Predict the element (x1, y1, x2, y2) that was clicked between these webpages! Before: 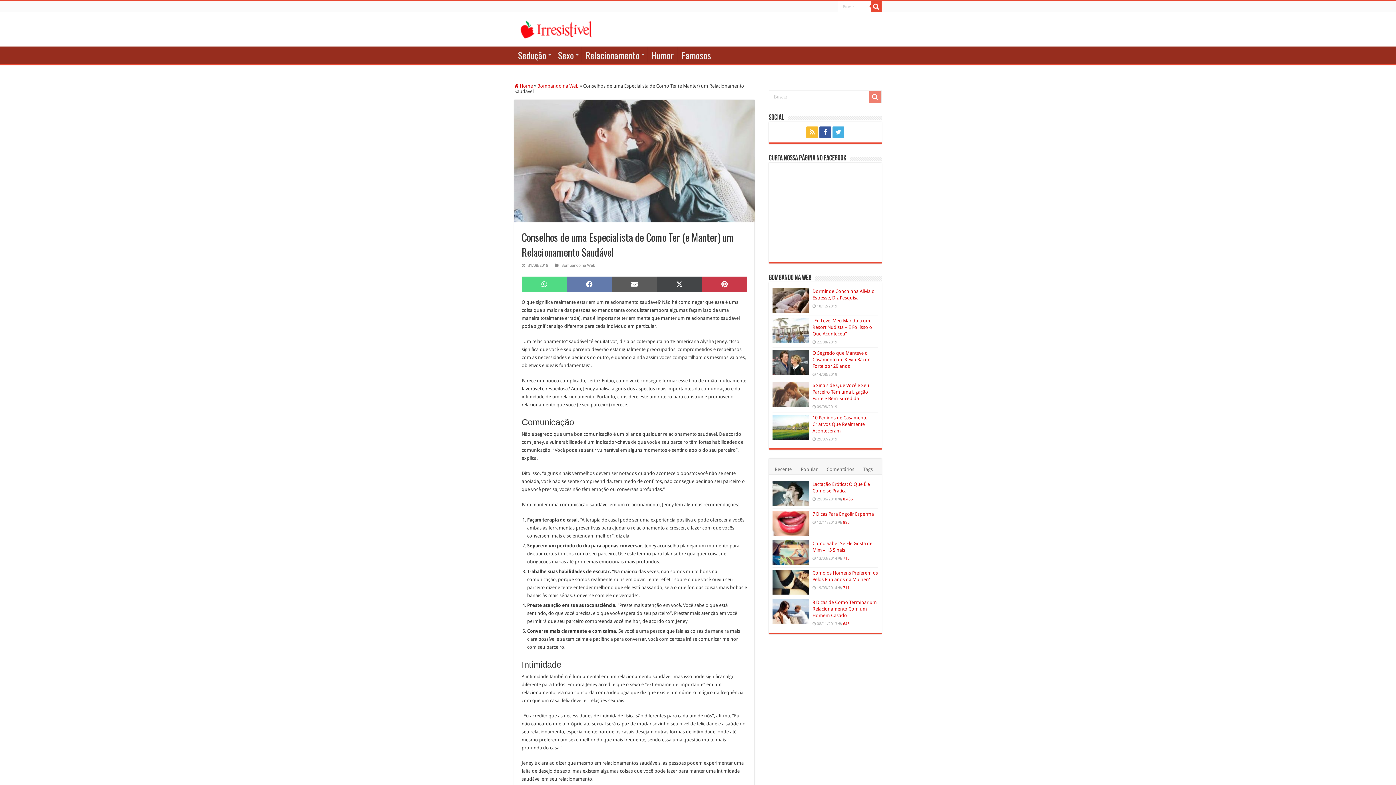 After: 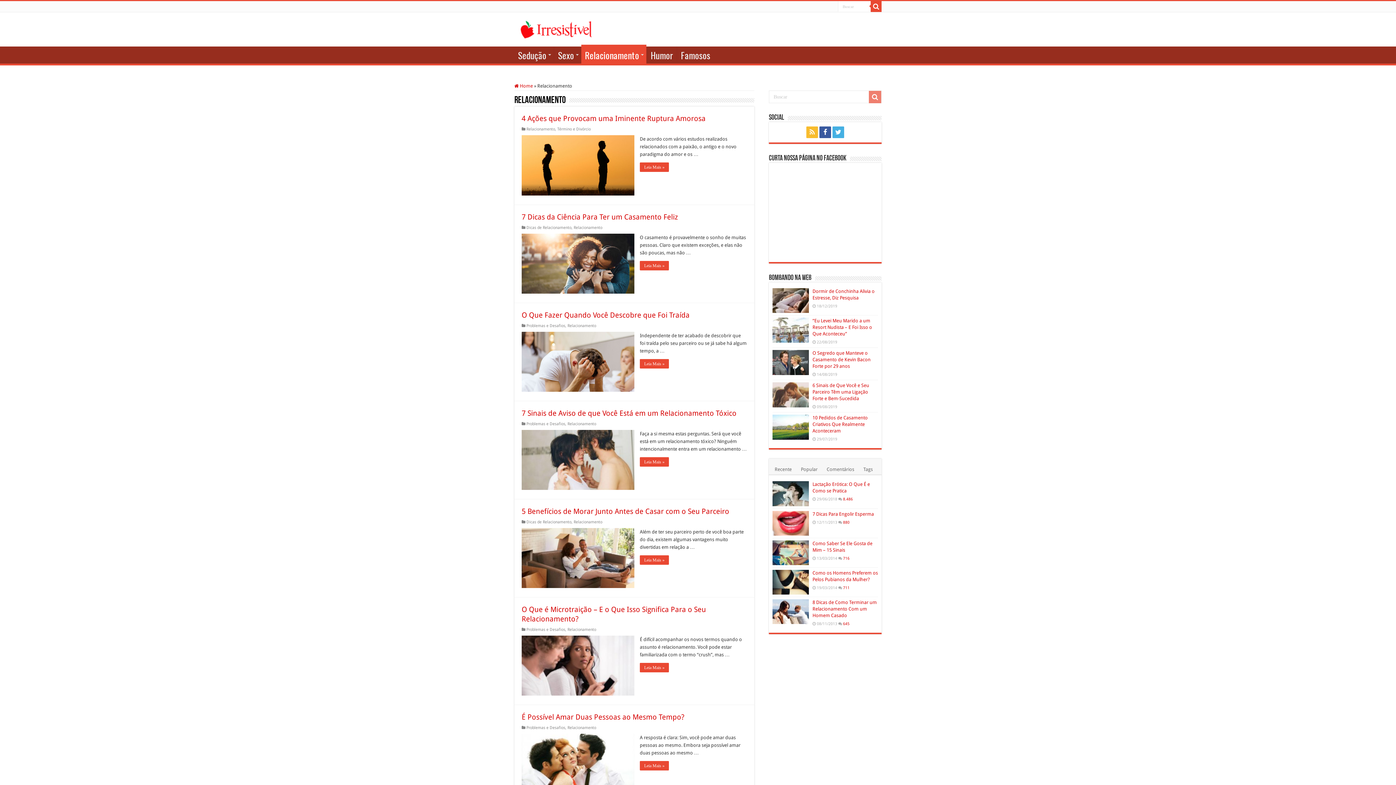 Action: bbox: (581, 46, 647, 61) label: Relacionamento